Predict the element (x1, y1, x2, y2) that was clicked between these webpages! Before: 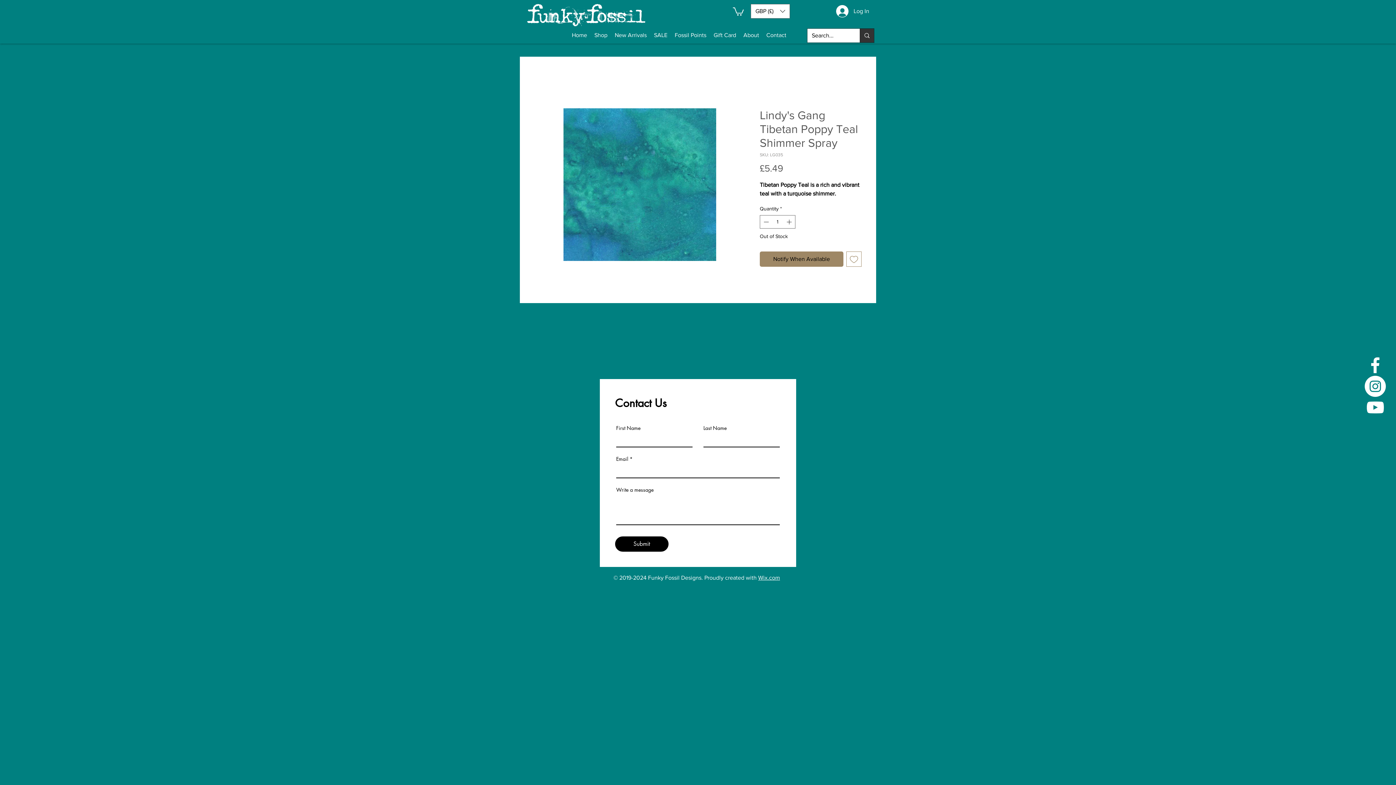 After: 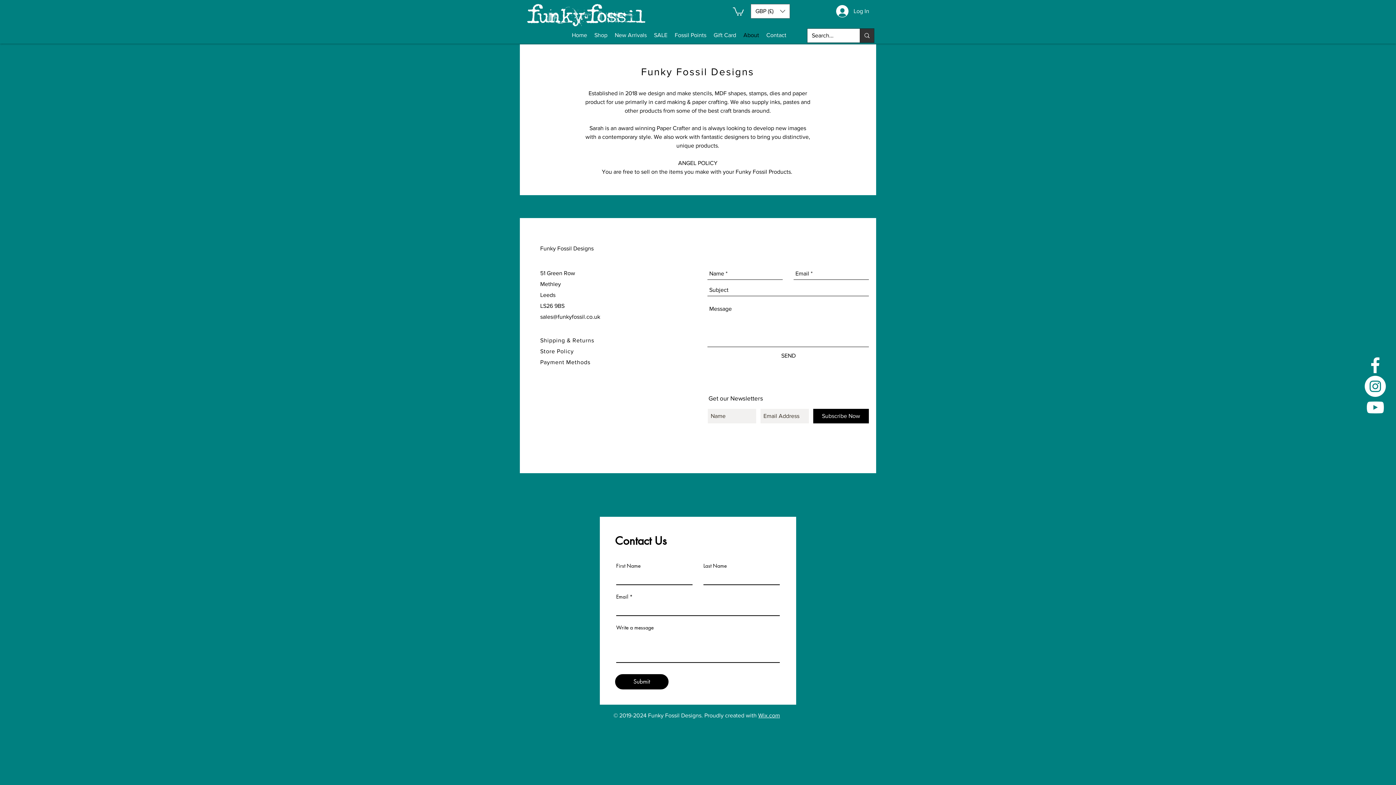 Action: label: About bbox: (740, 27, 762, 42)